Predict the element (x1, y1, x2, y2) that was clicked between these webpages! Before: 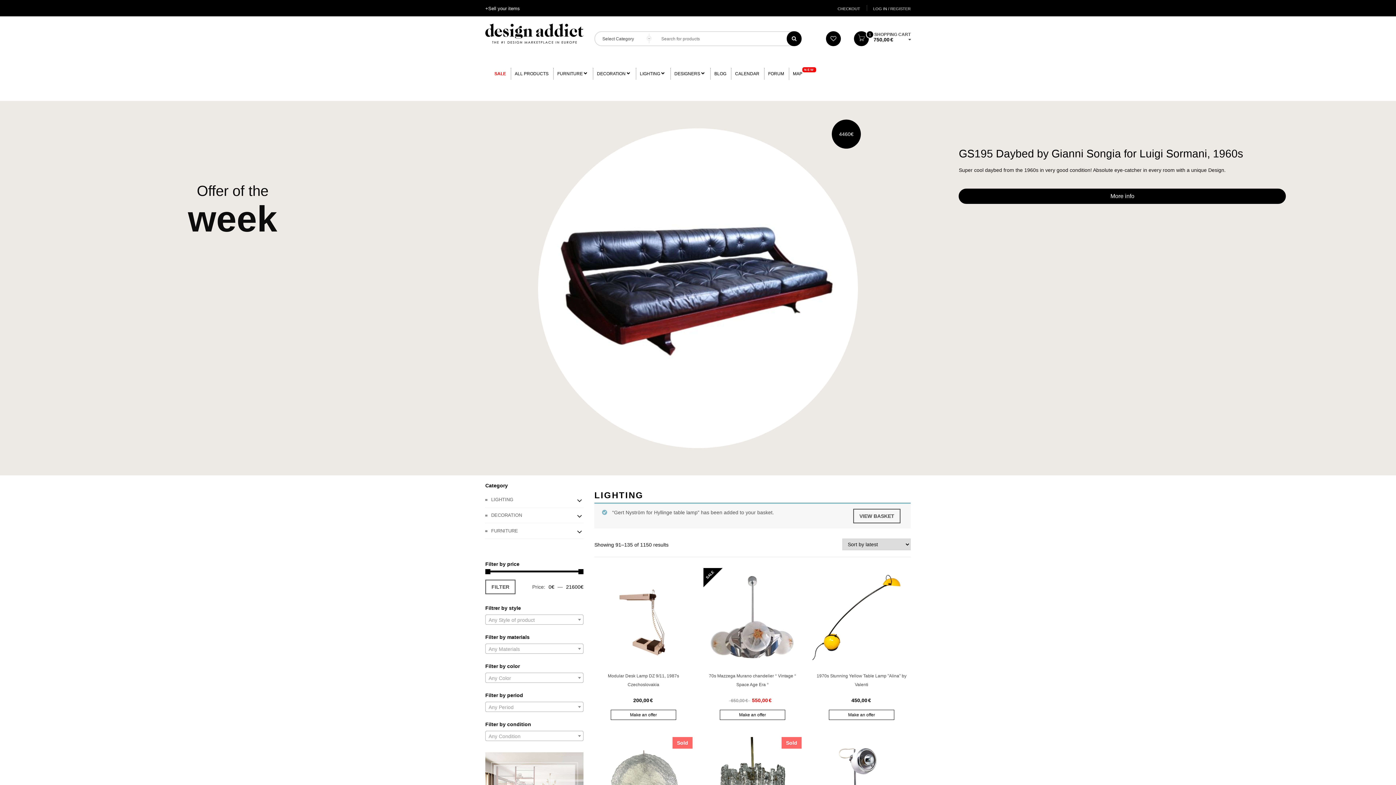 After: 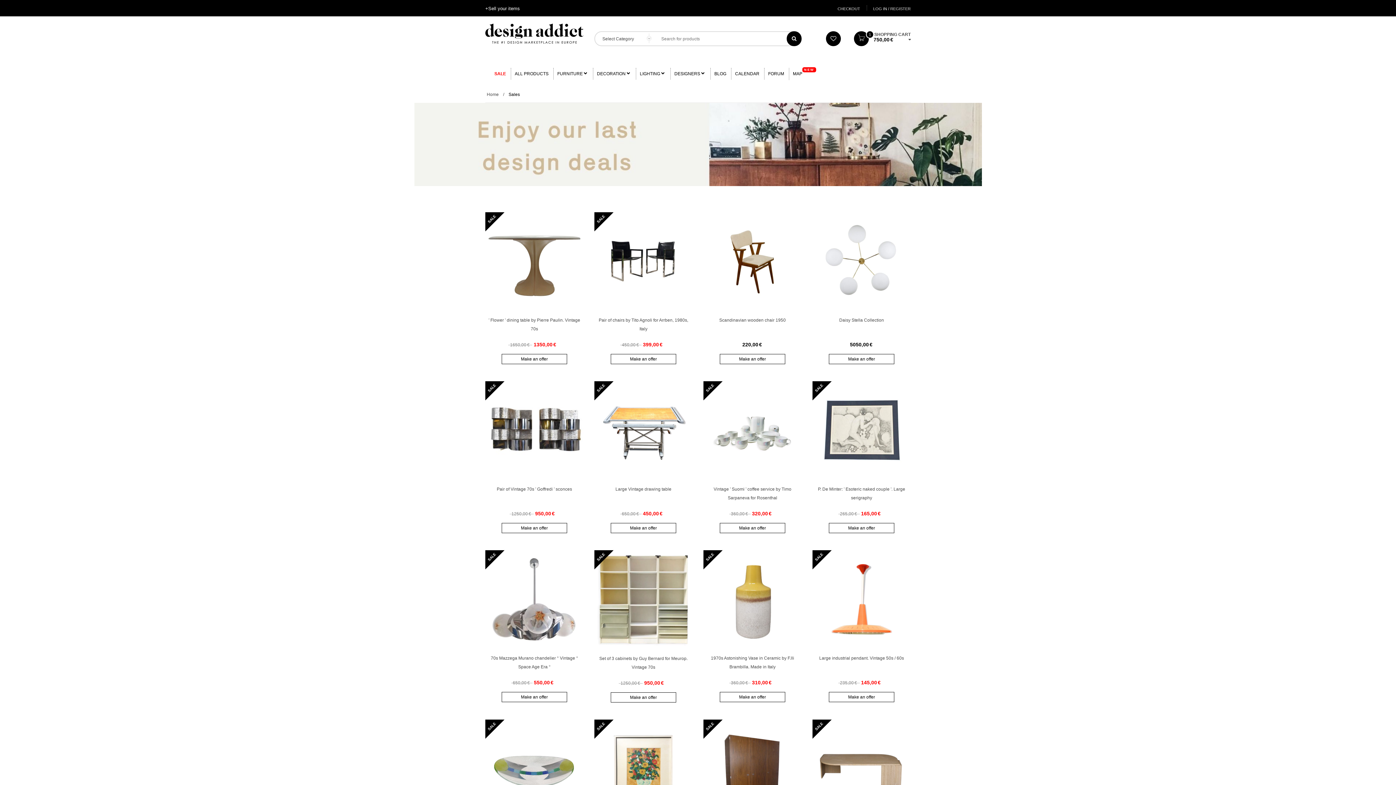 Action: label: SALE bbox: (490, 68, 509, 79)